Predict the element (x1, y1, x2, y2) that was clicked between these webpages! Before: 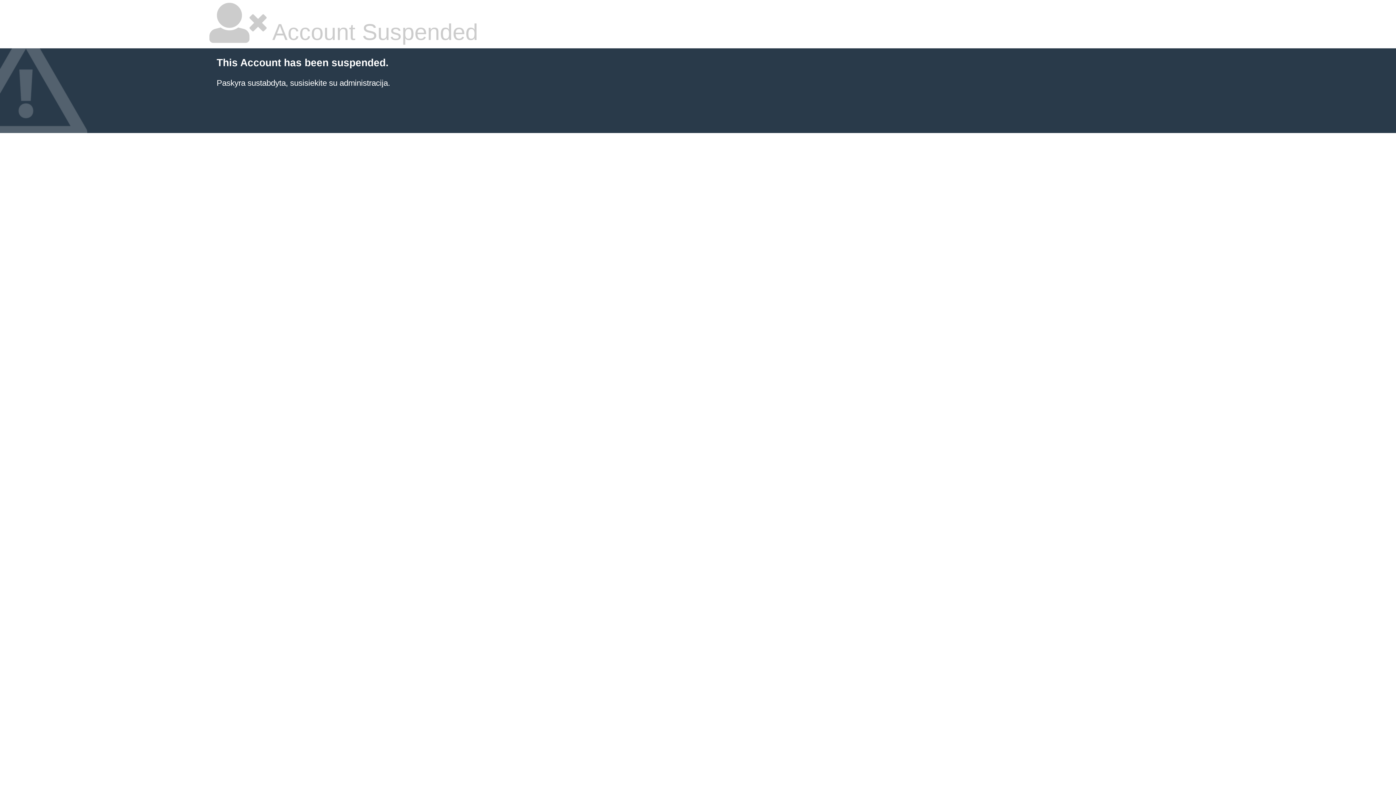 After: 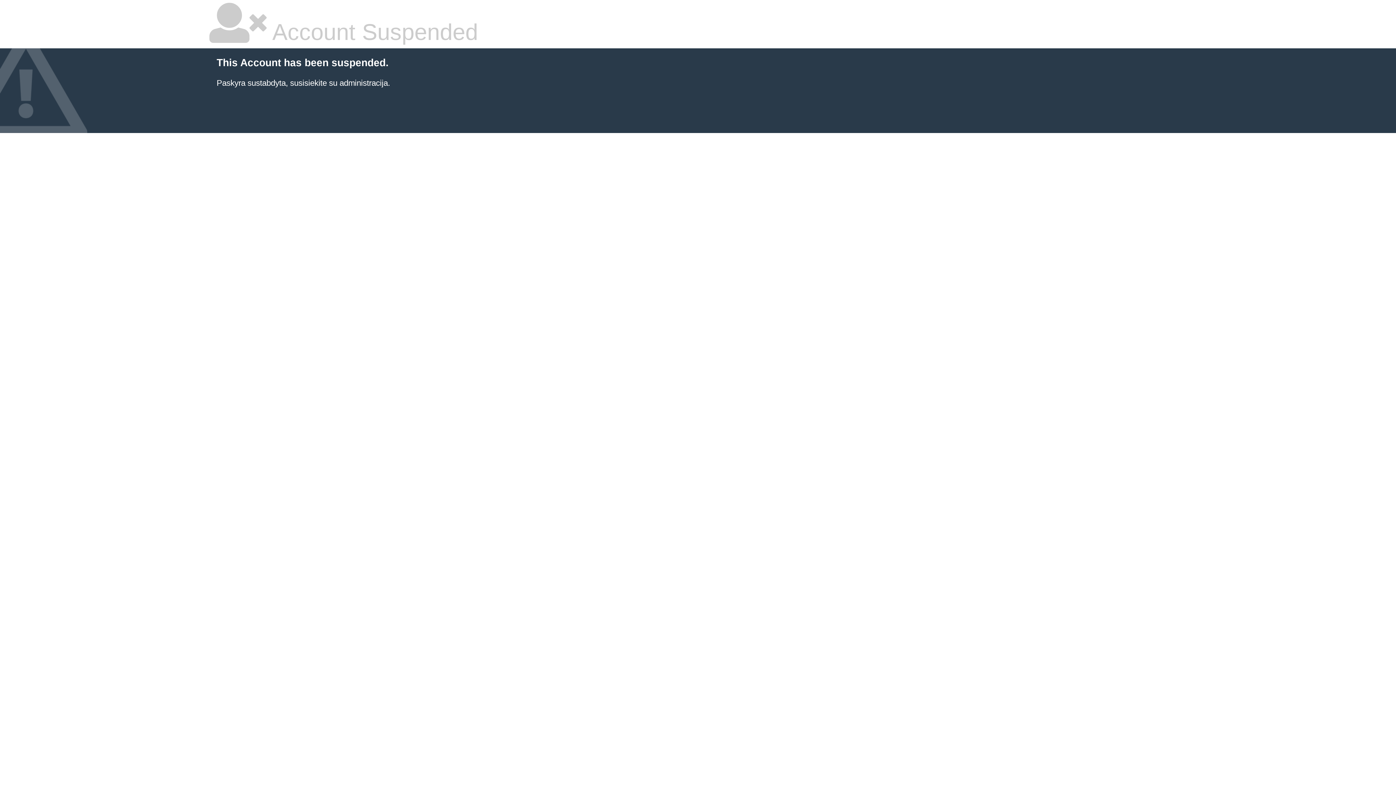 Action: bbox: (216, 78, 390, 87) label: Paskyra sustabdyta, susisiekite su administracija.